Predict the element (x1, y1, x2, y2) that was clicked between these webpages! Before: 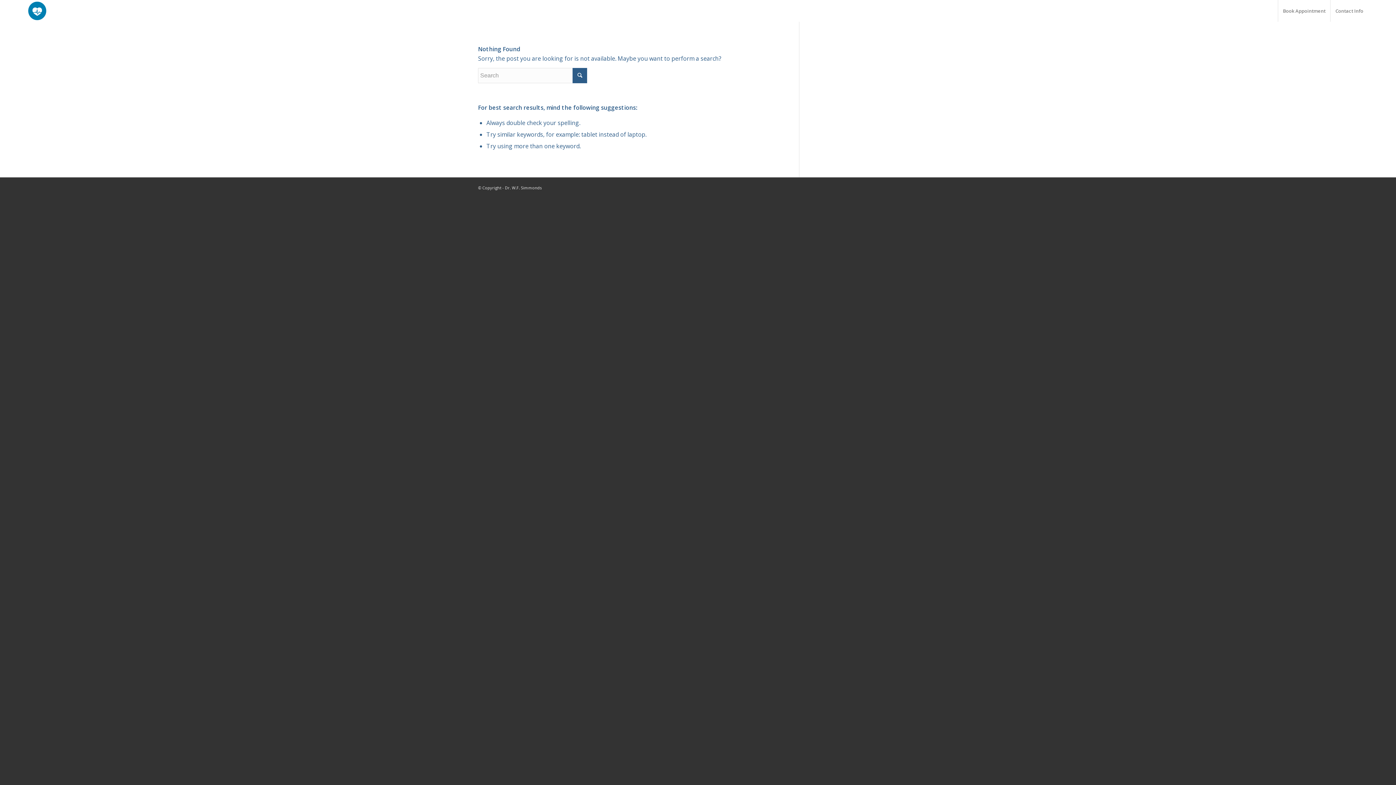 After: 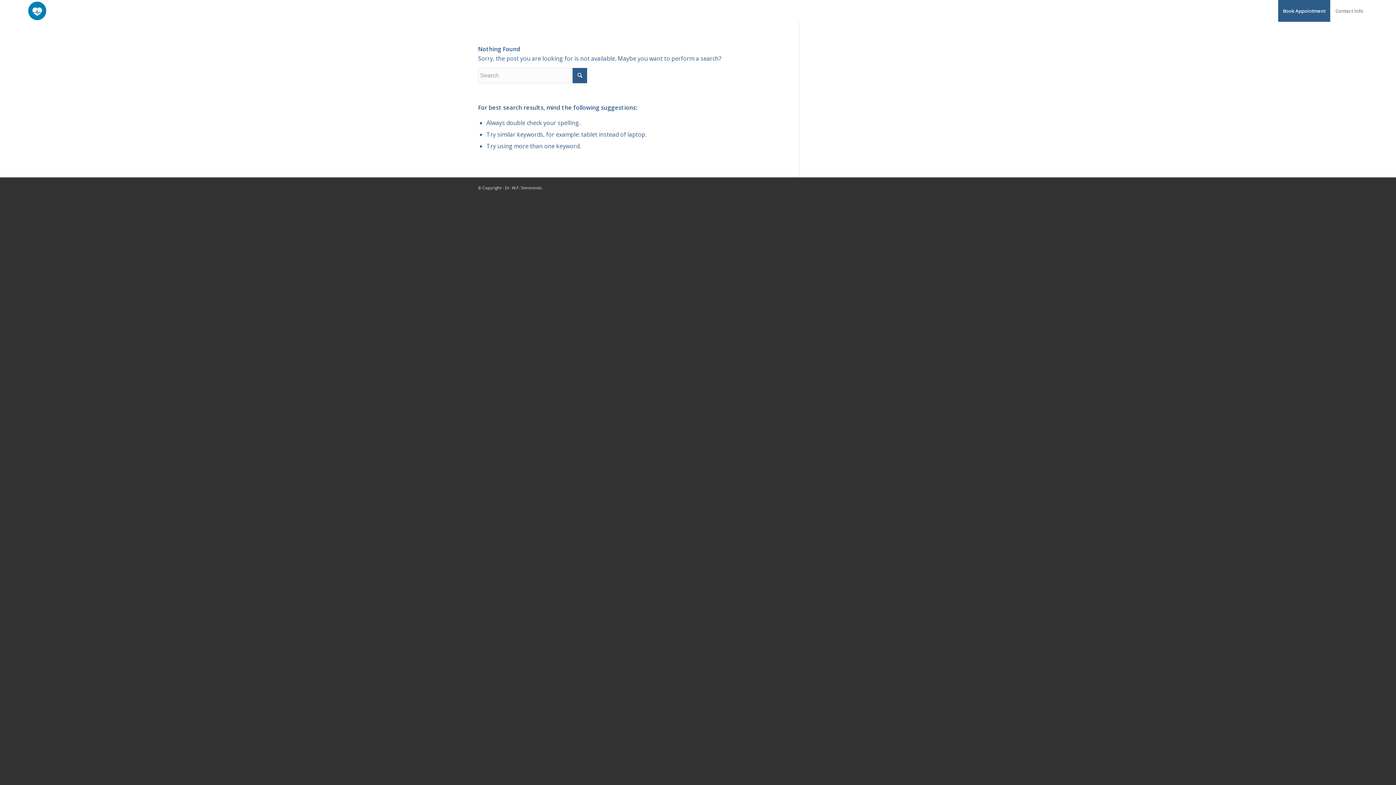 Action: label: Book Appointment bbox: (1278, 0, 1330, 21)